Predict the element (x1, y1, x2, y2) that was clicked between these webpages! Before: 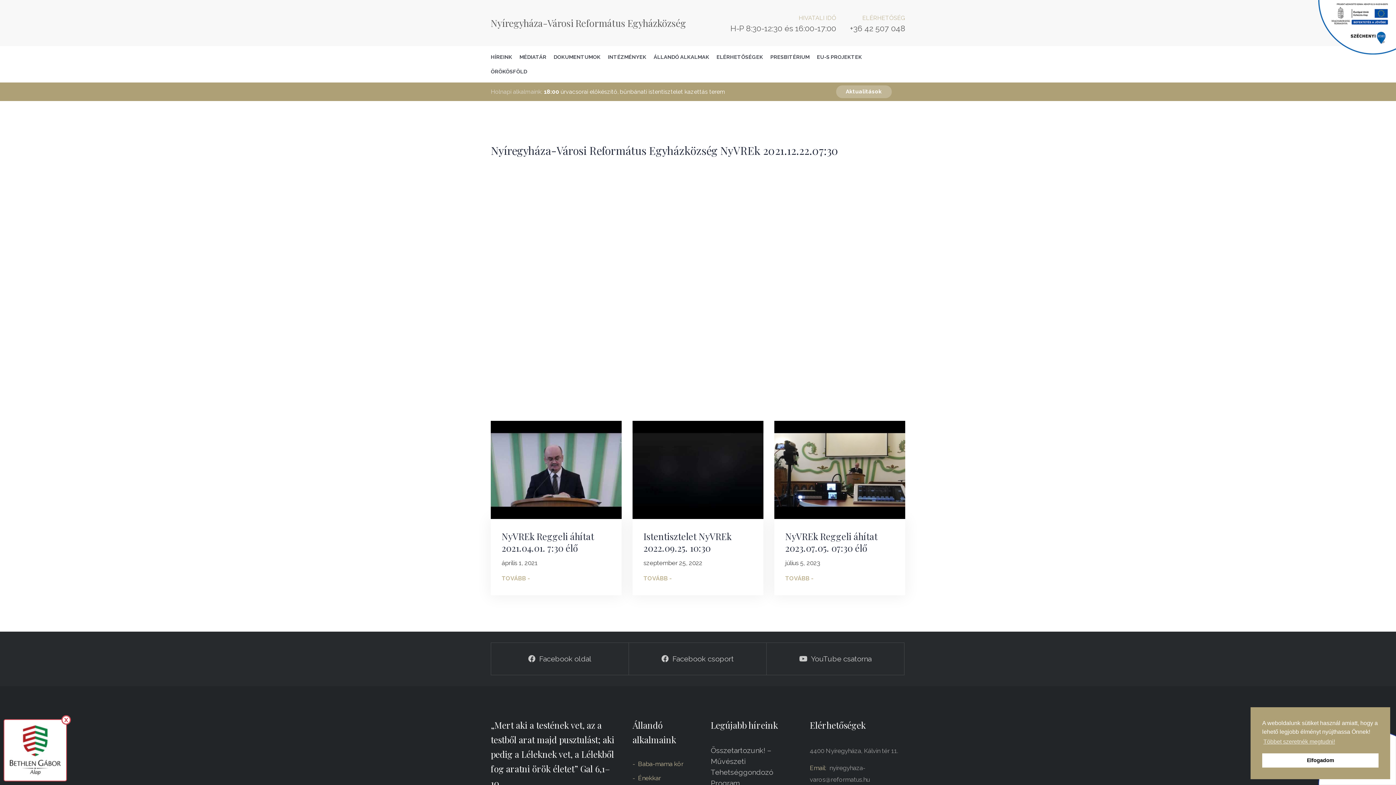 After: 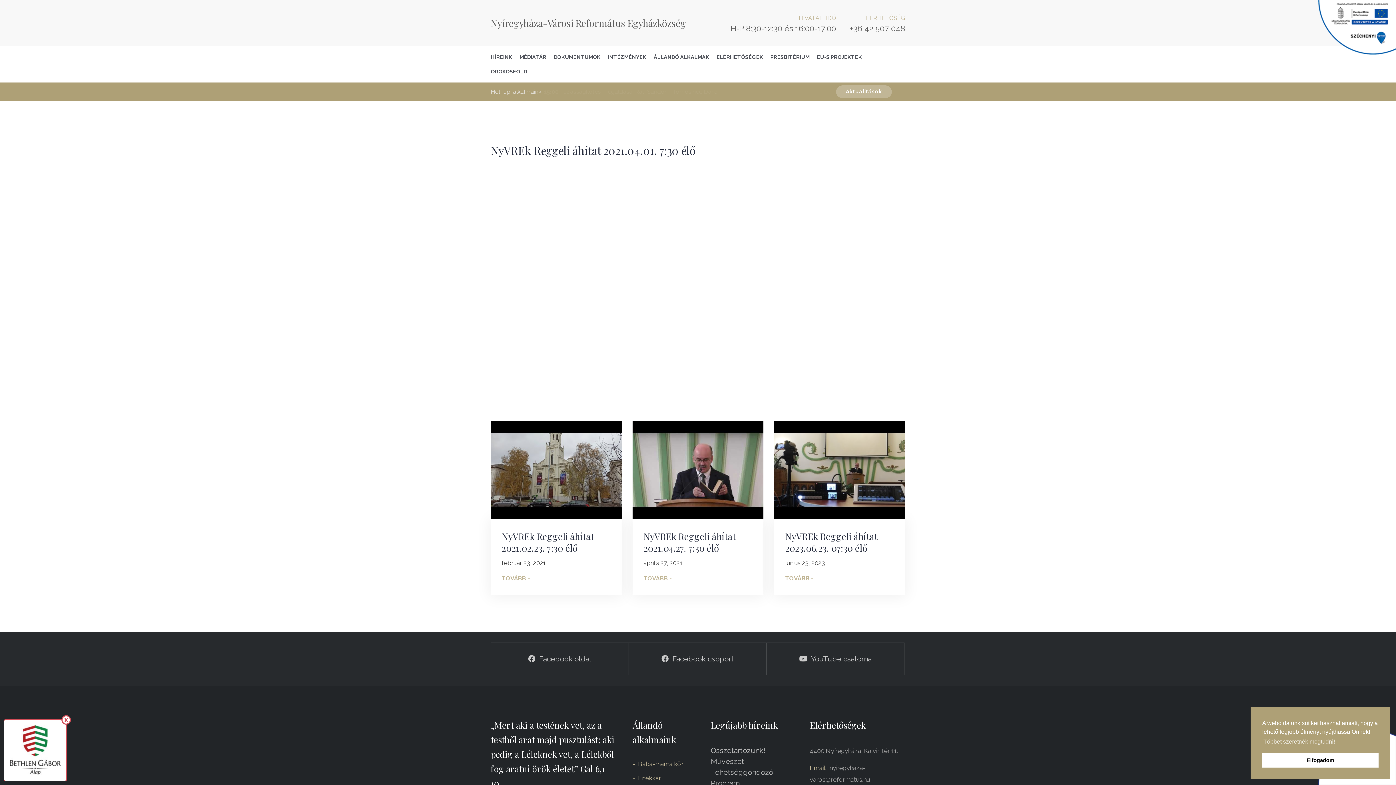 Action: bbox: (490, 466, 621, 473)